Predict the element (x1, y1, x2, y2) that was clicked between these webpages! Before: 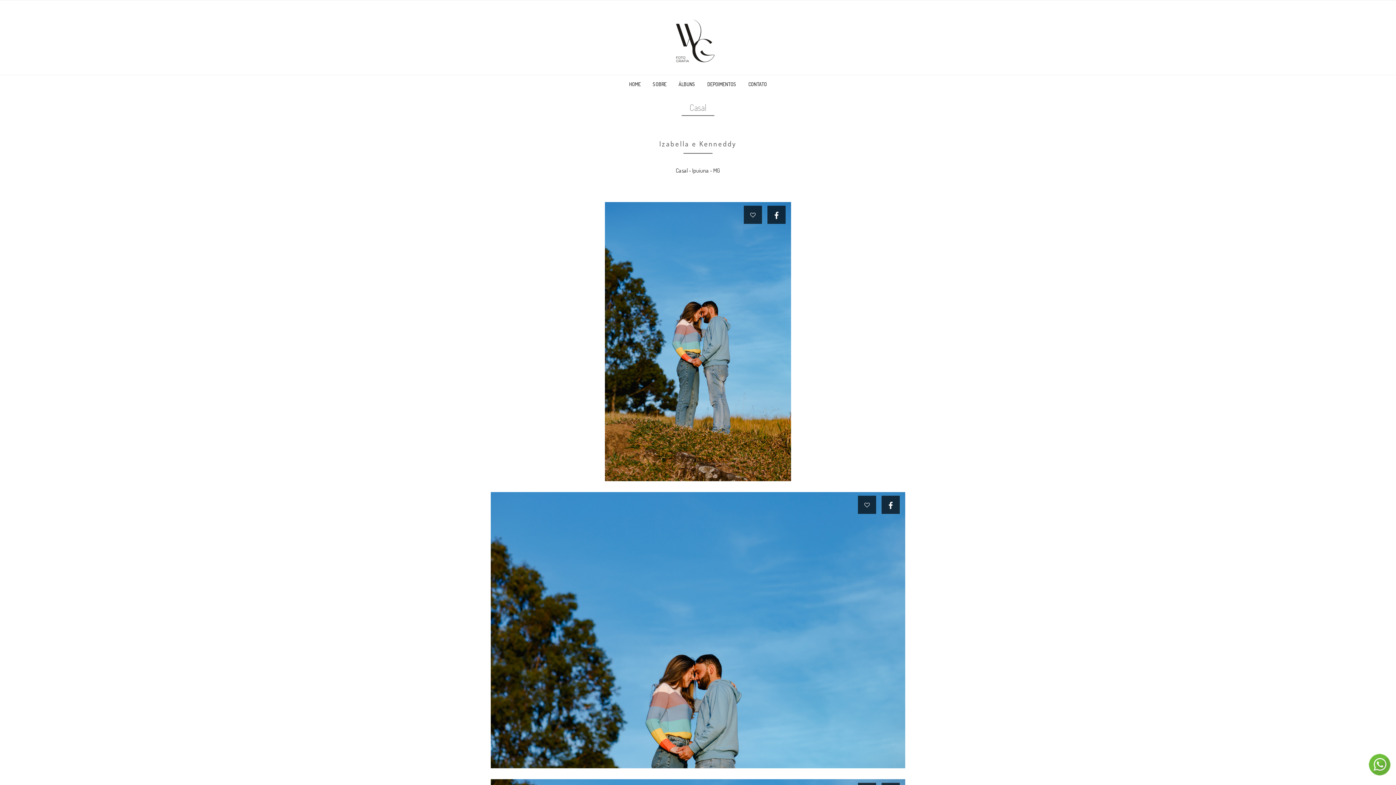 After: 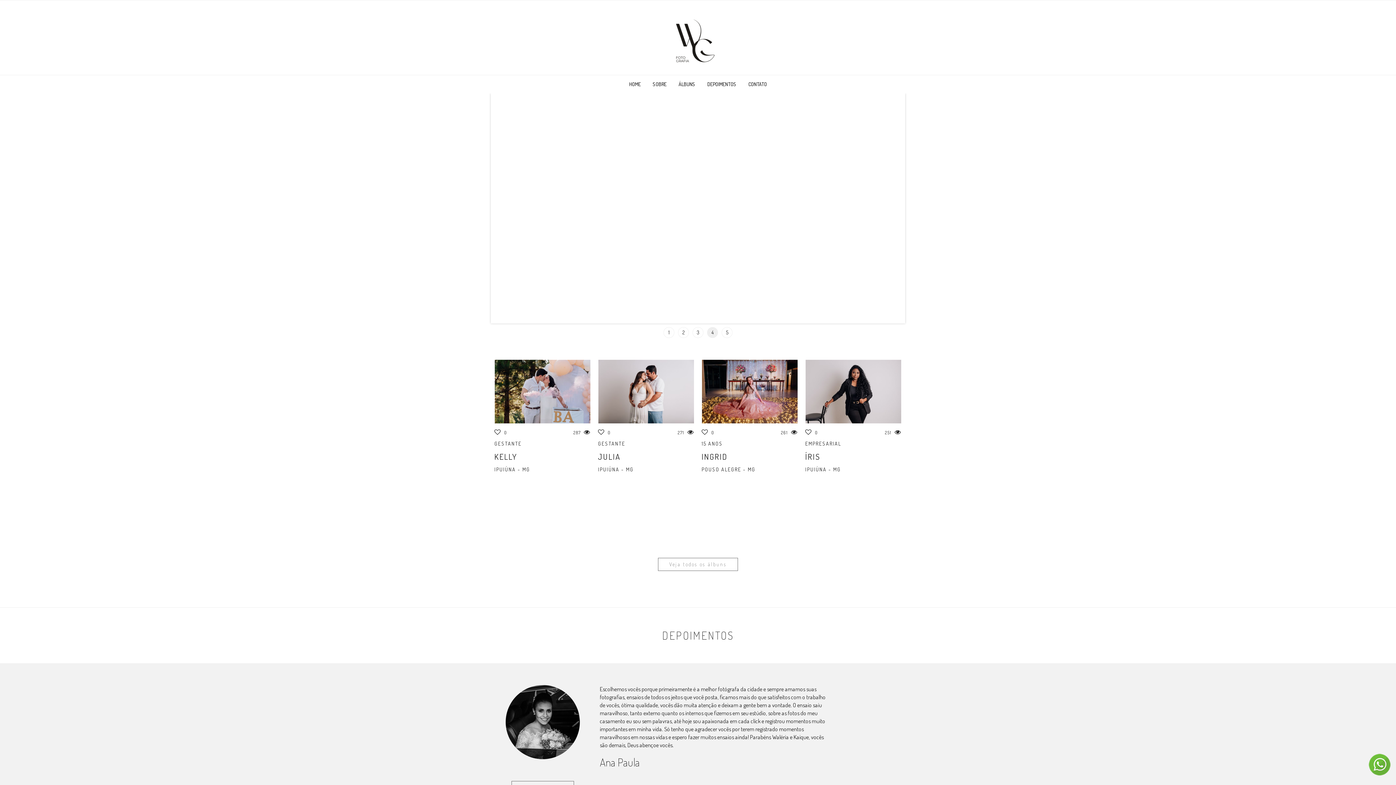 Action: bbox: (627, 0, 763, 83)